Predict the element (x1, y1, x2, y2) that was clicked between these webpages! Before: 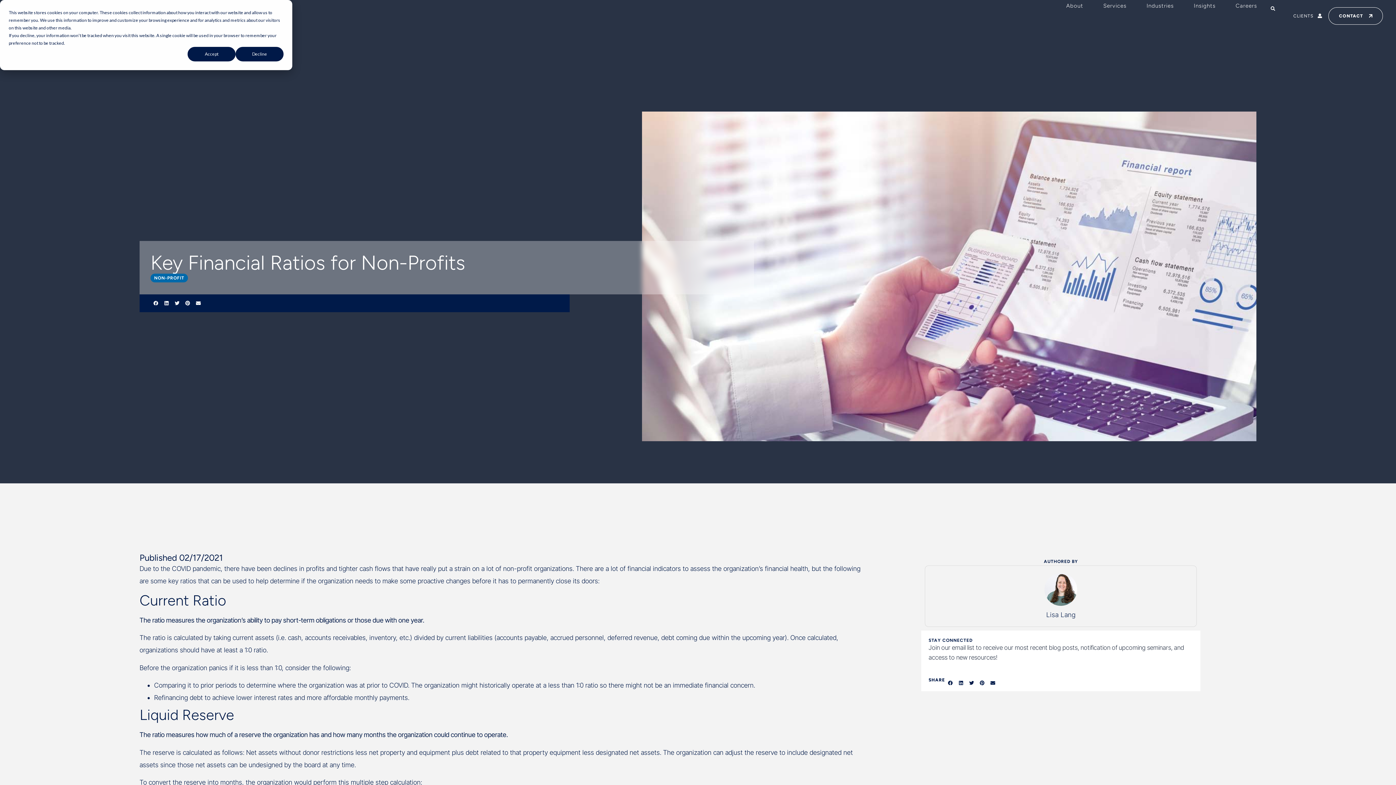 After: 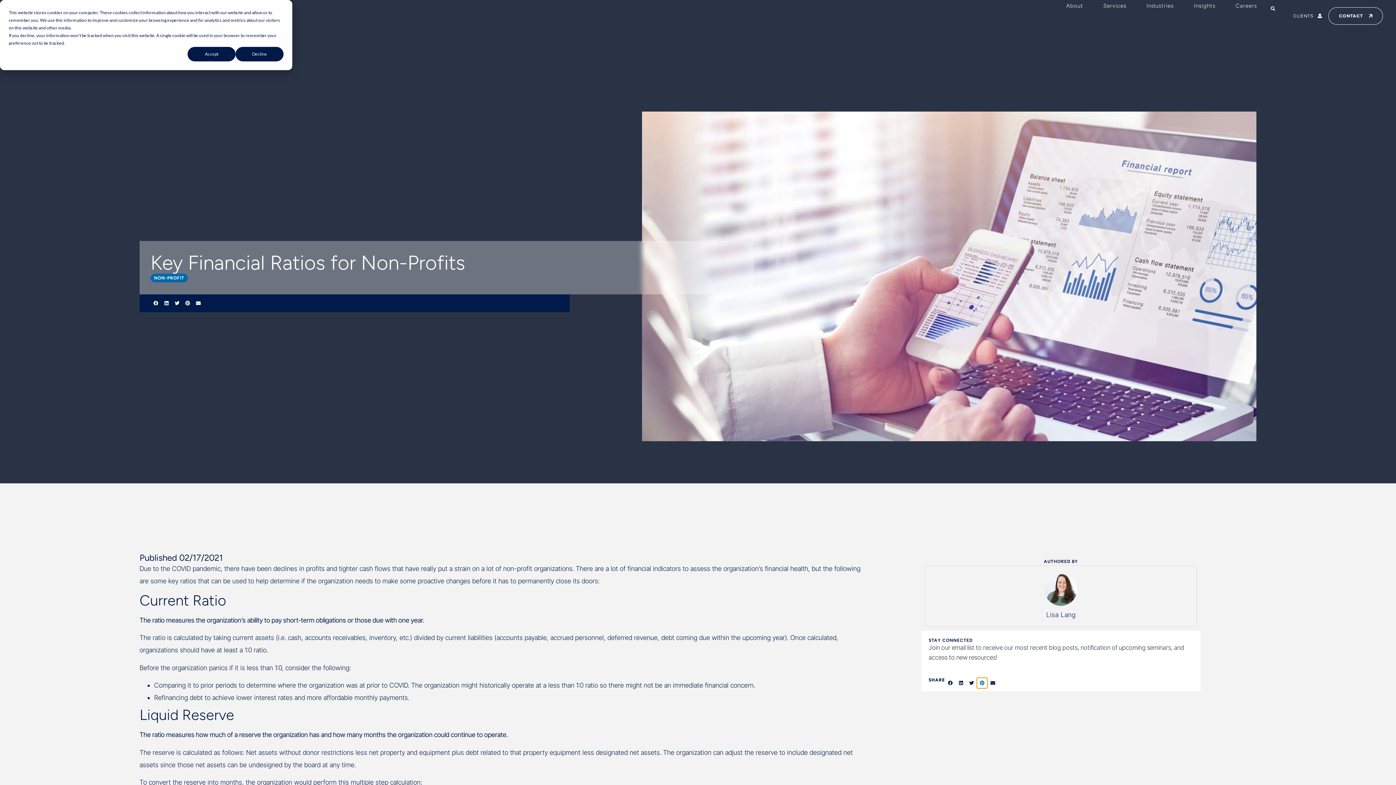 Action: bbox: (977, 678, 987, 688) label: Share on pinterest